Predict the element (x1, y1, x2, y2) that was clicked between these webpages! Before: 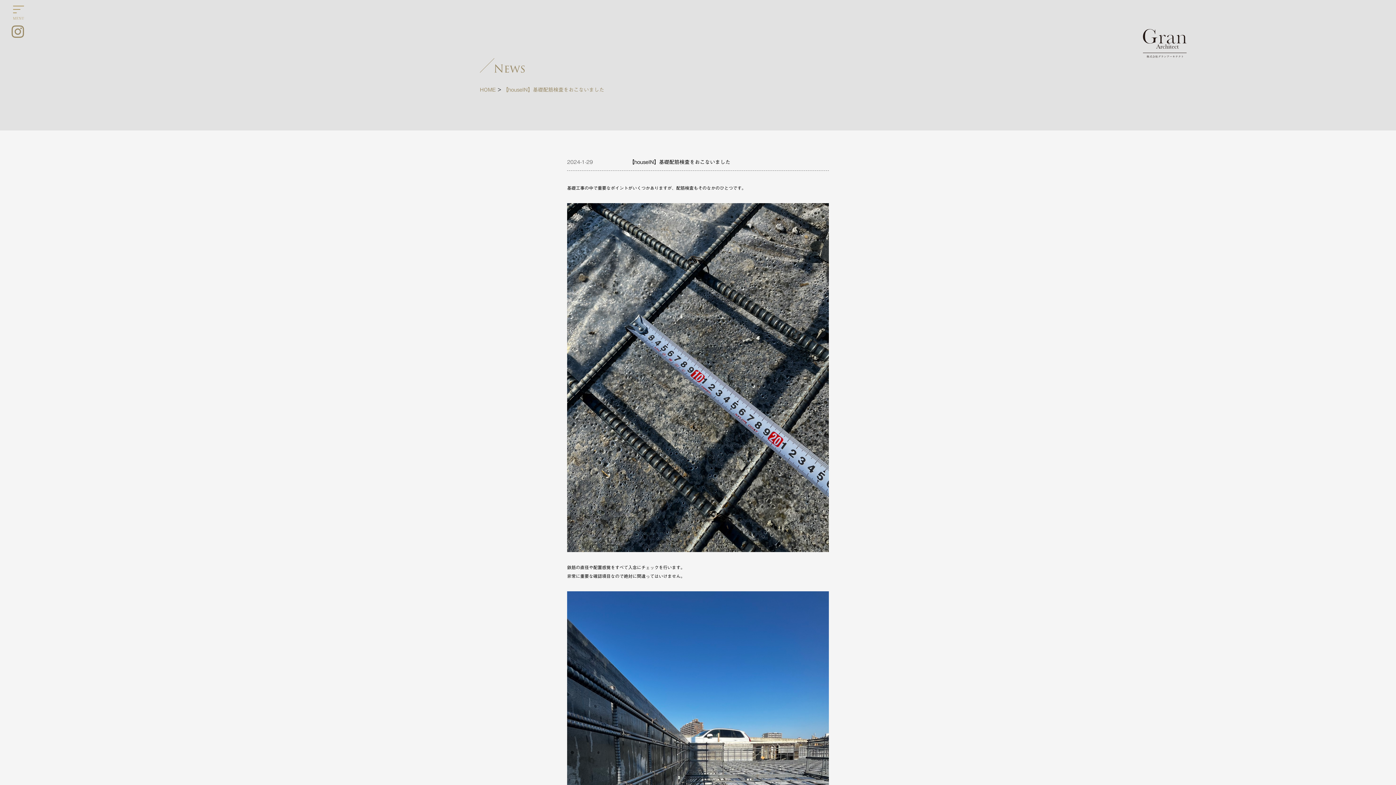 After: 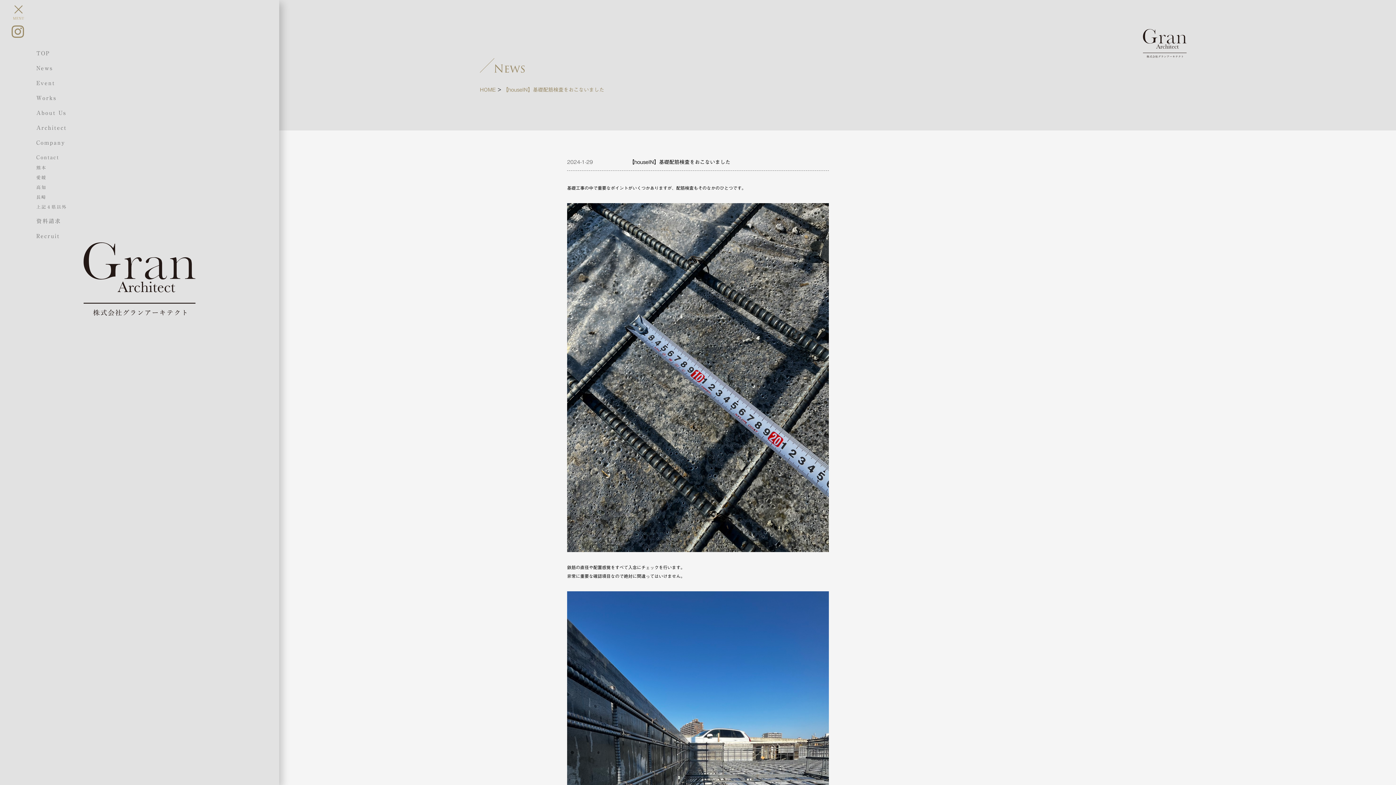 Action: bbox: (9, 0, 27, 18)